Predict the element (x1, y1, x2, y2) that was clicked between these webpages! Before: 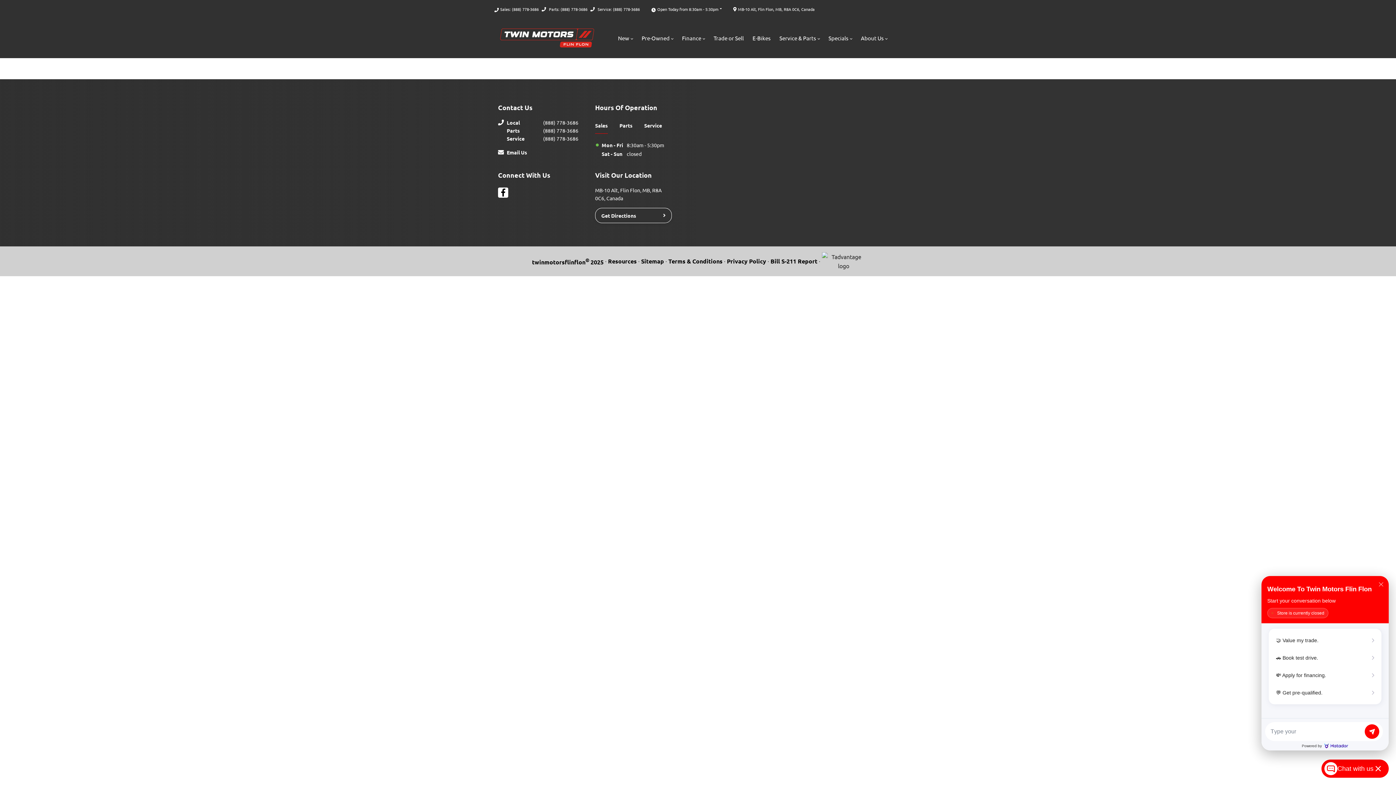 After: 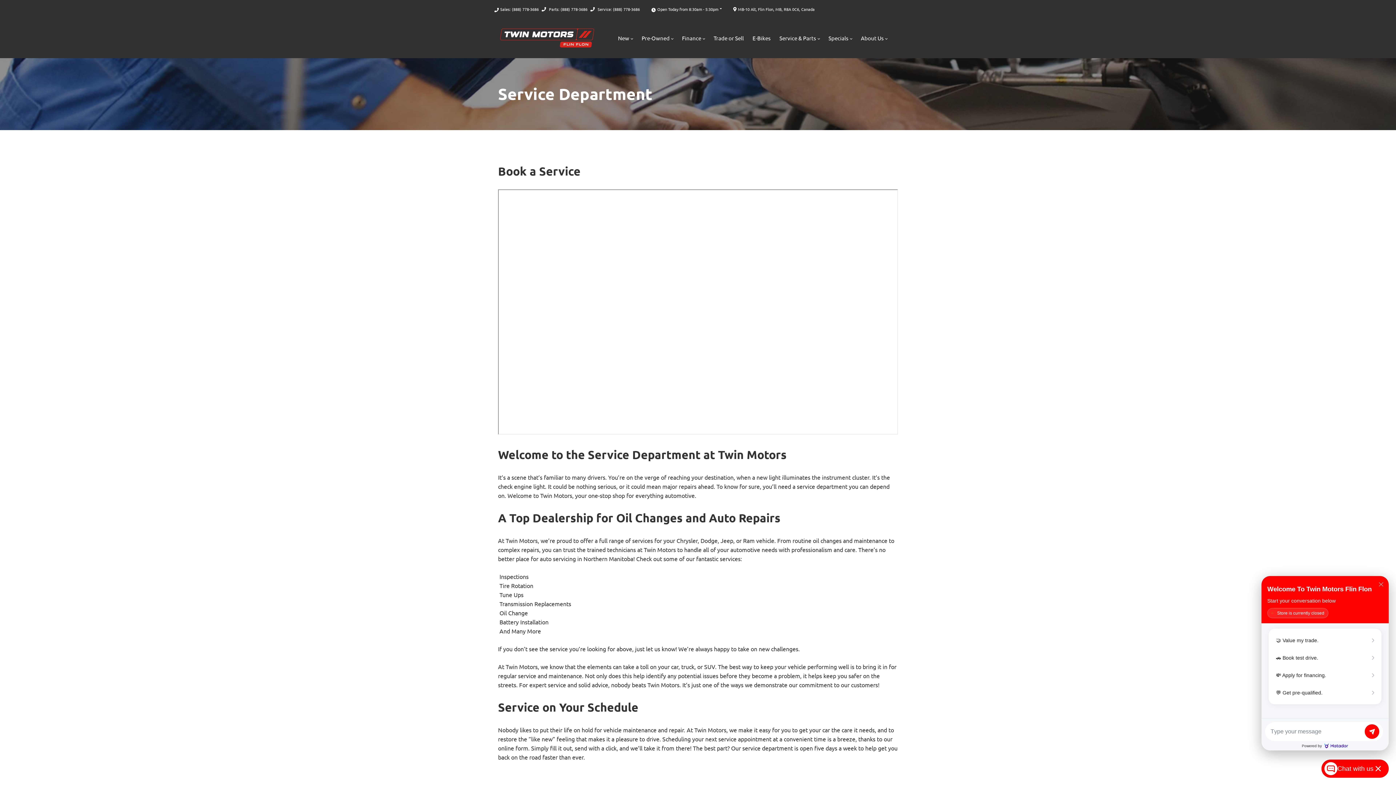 Action: label: Service & Parts bbox: (775, 27, 824, 47)